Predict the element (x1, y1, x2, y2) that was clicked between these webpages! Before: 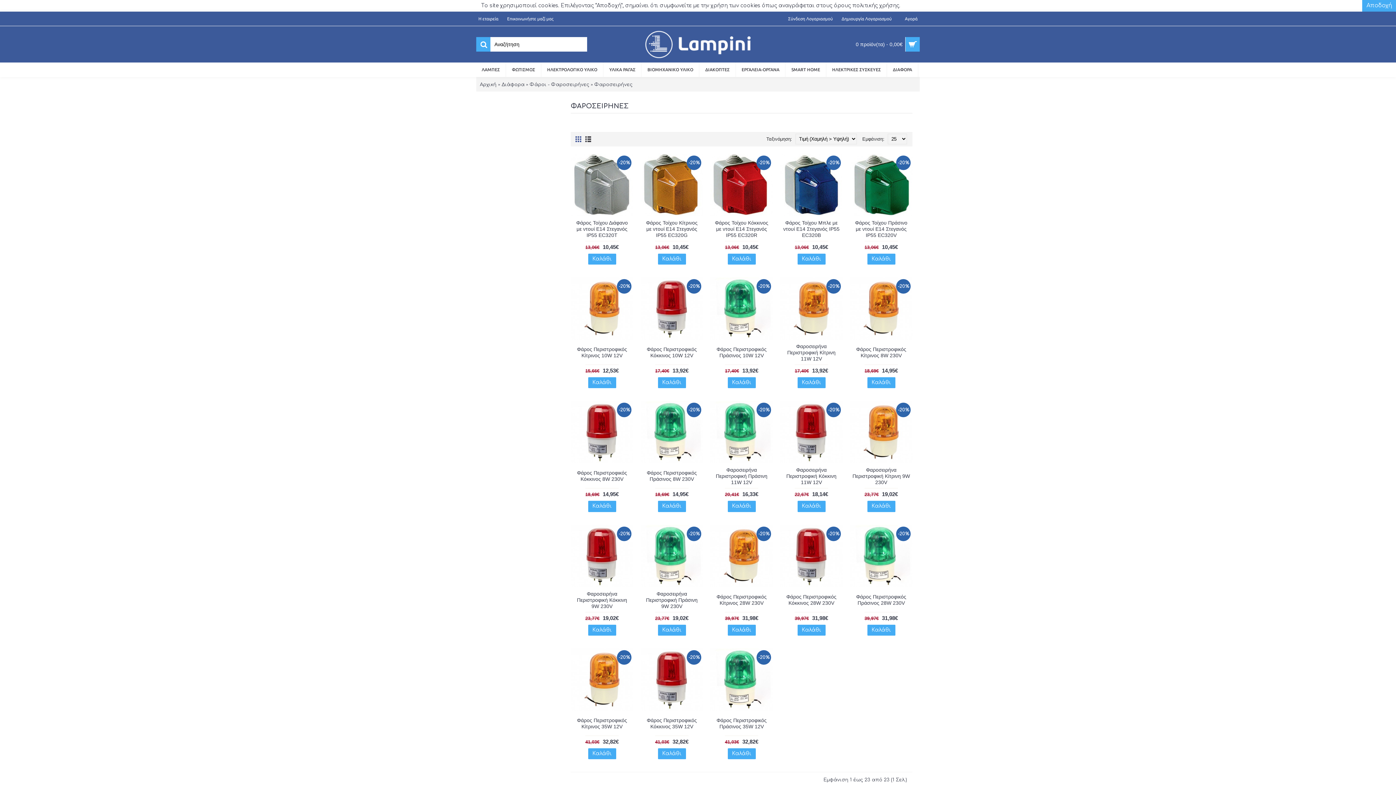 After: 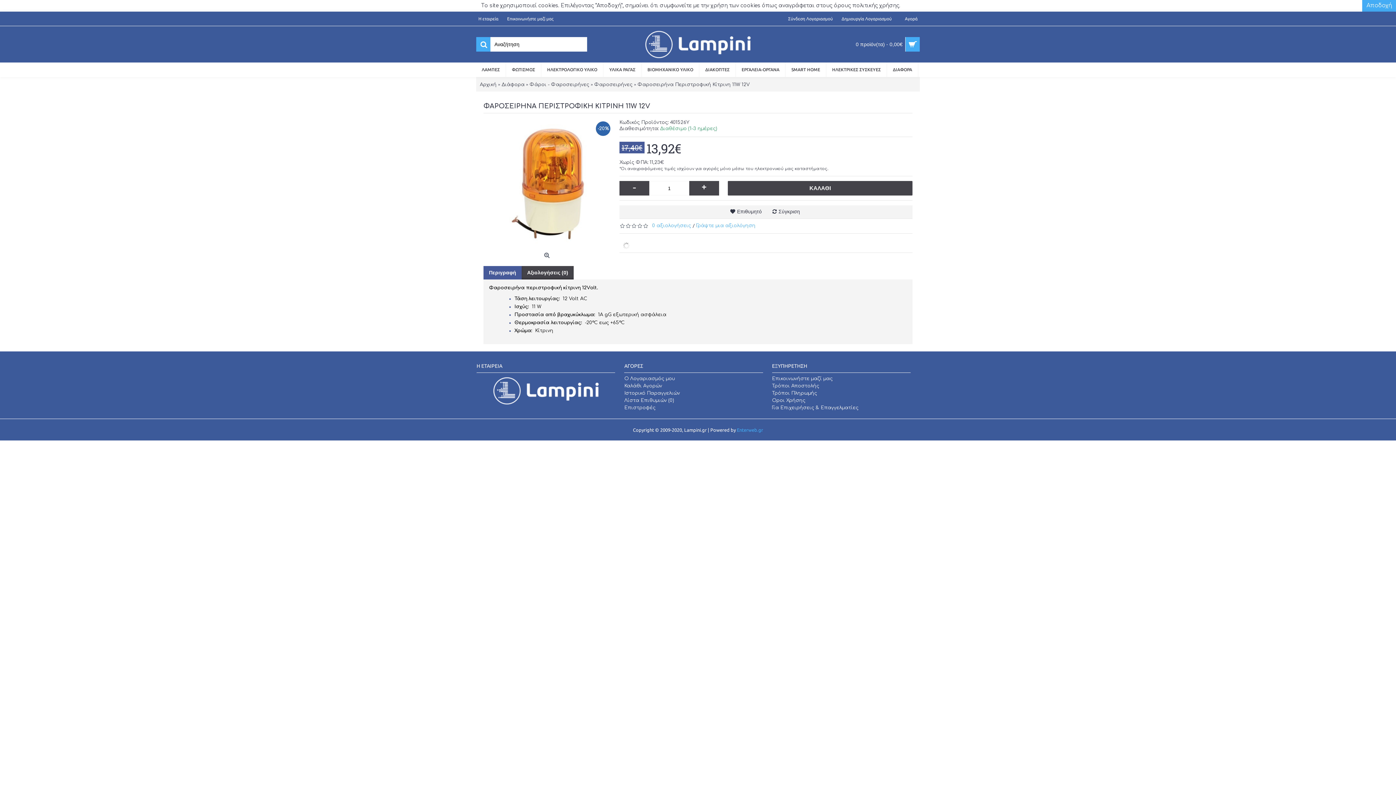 Action: bbox: (780, 277, 842, 340)